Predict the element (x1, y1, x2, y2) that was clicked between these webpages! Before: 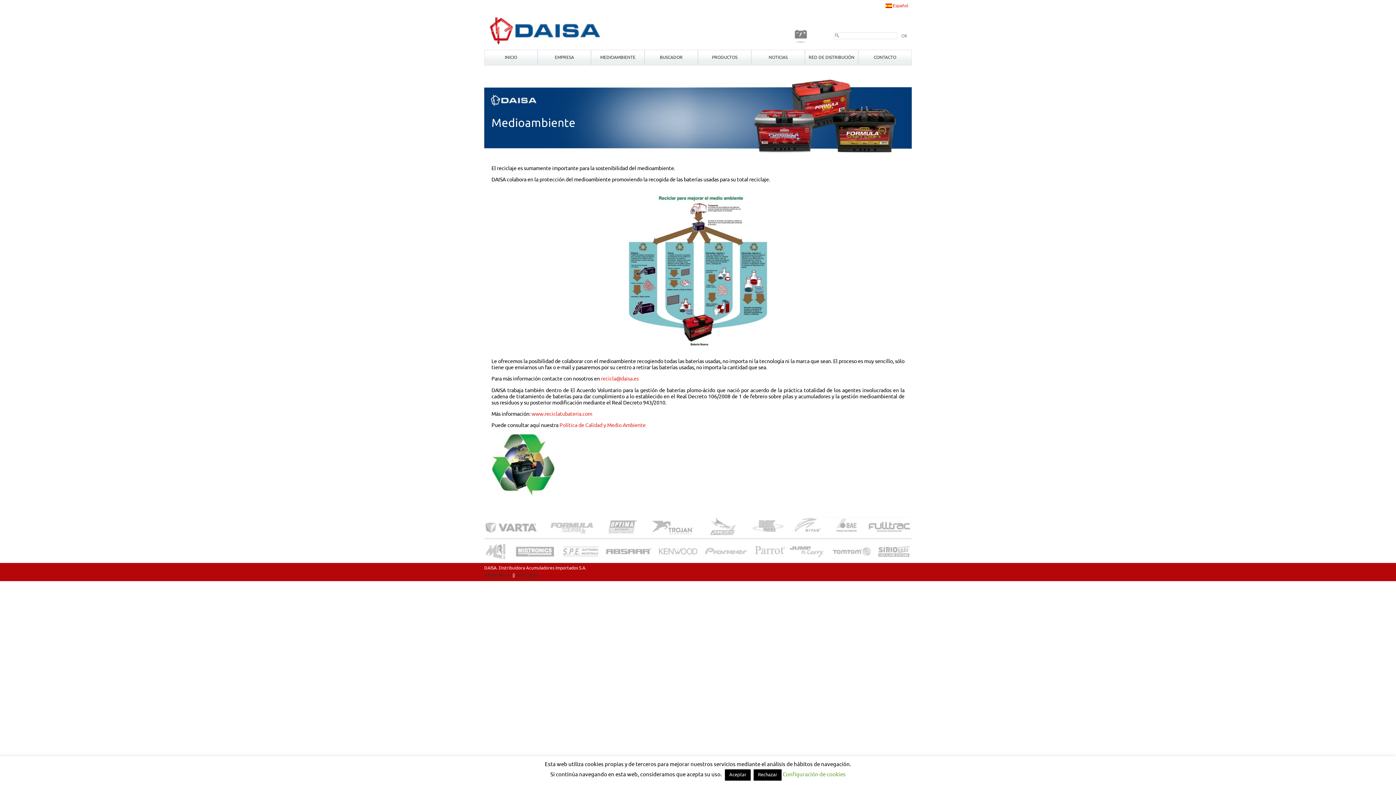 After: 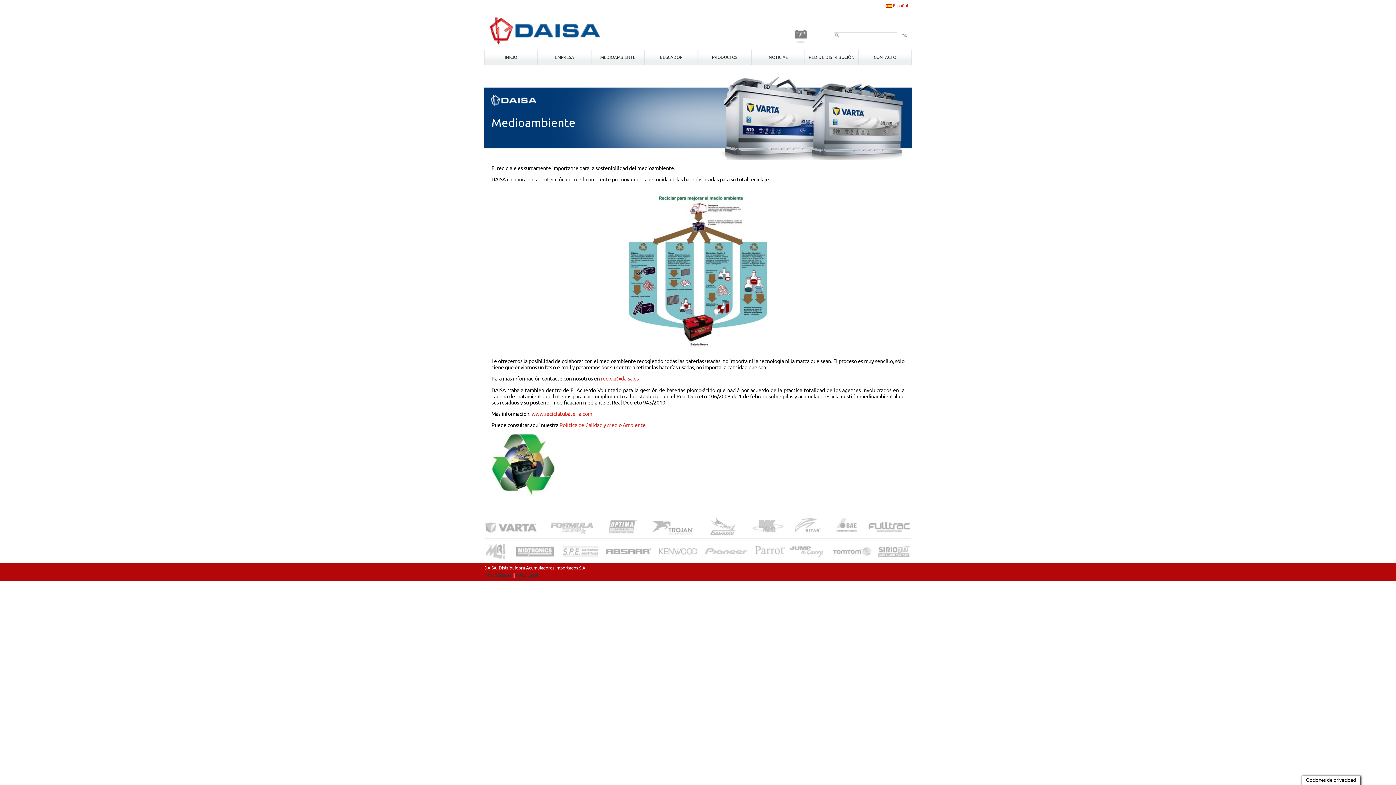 Action: bbox: (725, 769, 750, 781) label: Aceptar